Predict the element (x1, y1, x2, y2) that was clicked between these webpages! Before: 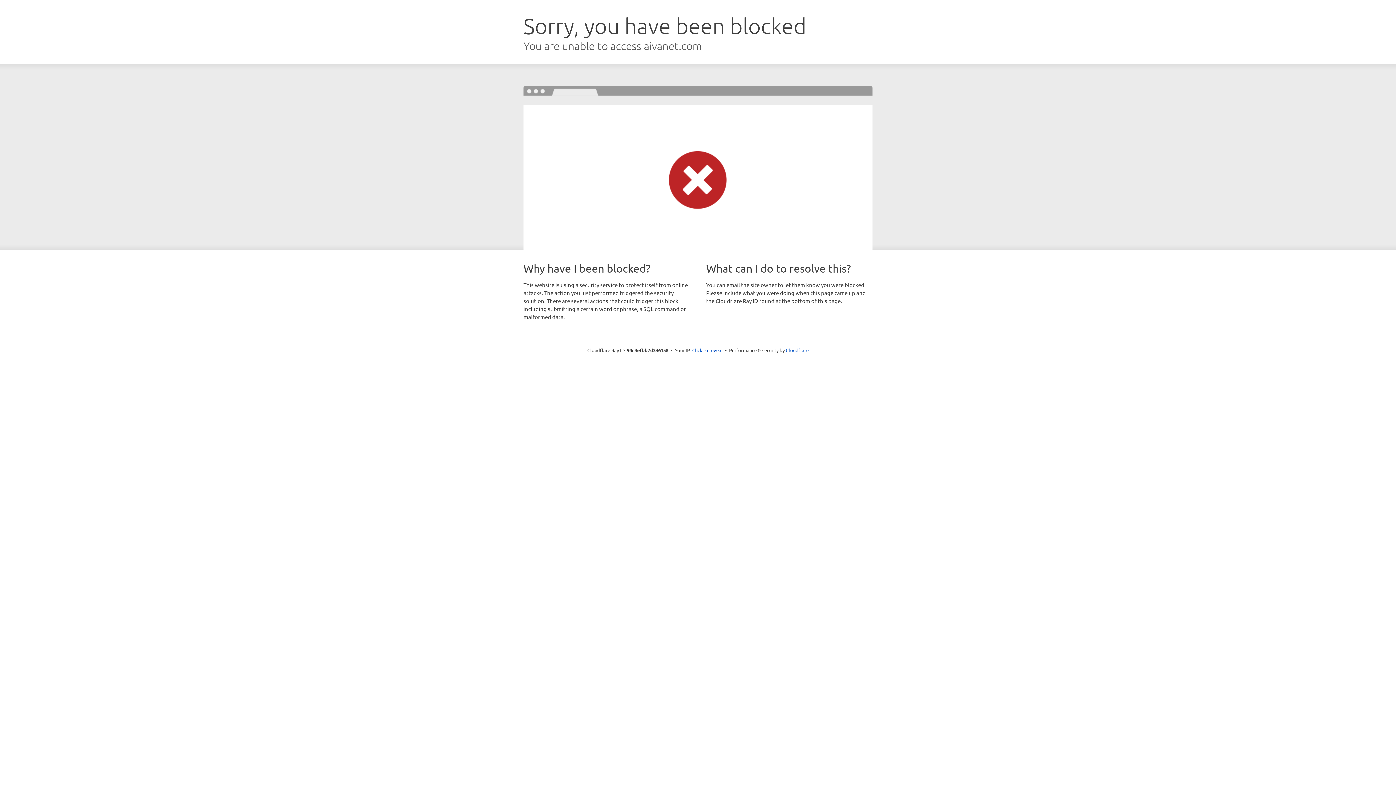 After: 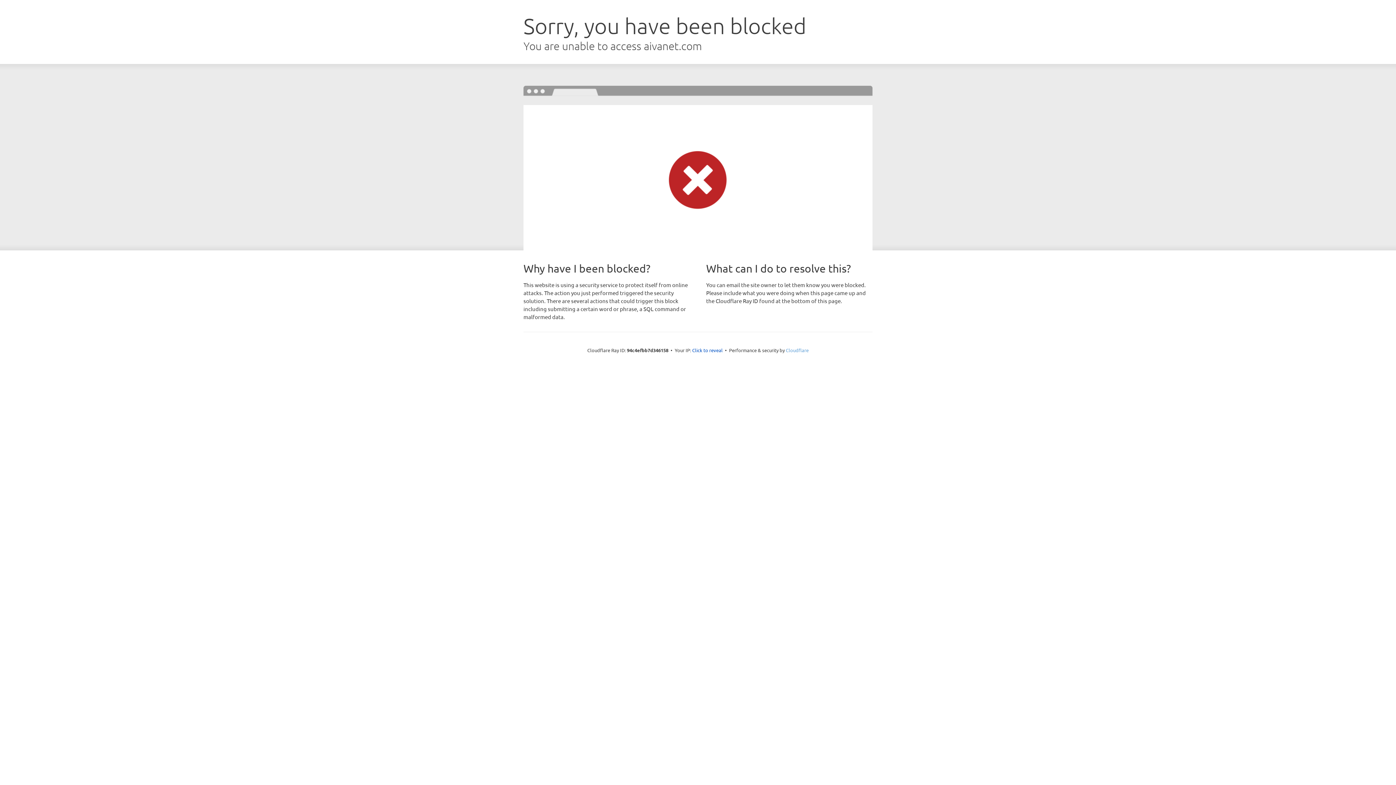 Action: label: Cloudflare bbox: (786, 347, 808, 353)